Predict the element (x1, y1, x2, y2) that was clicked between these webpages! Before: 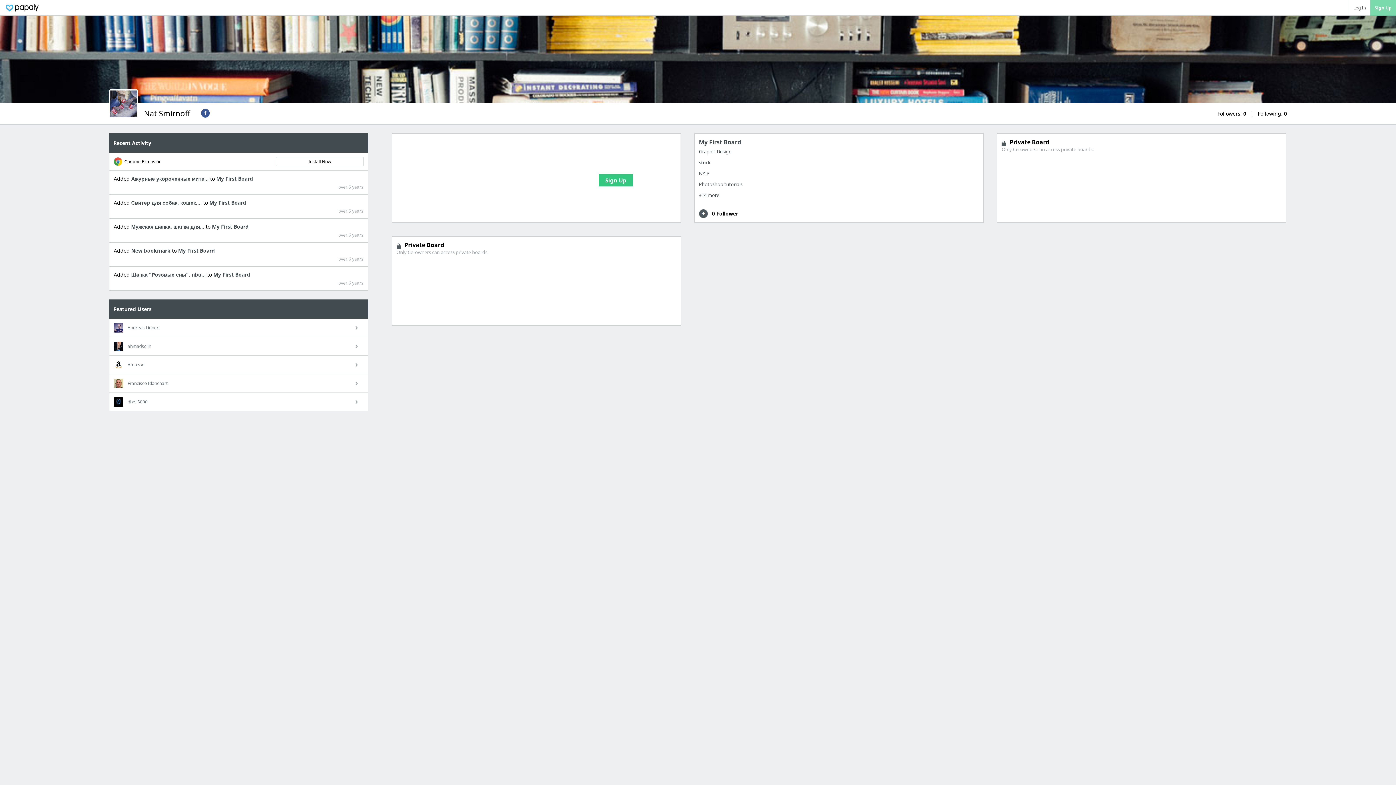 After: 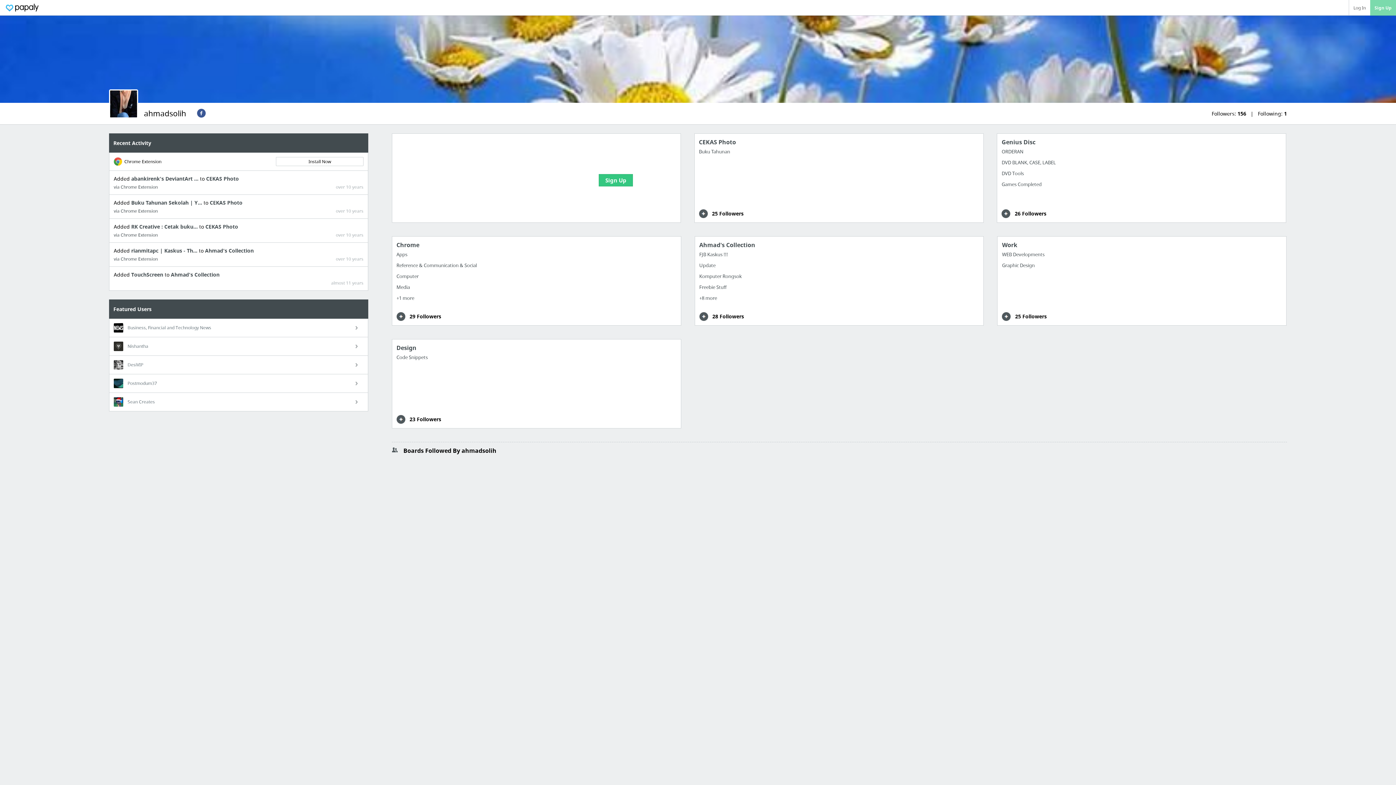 Action: bbox: (109, 337, 367, 355) label: ahmadsolih